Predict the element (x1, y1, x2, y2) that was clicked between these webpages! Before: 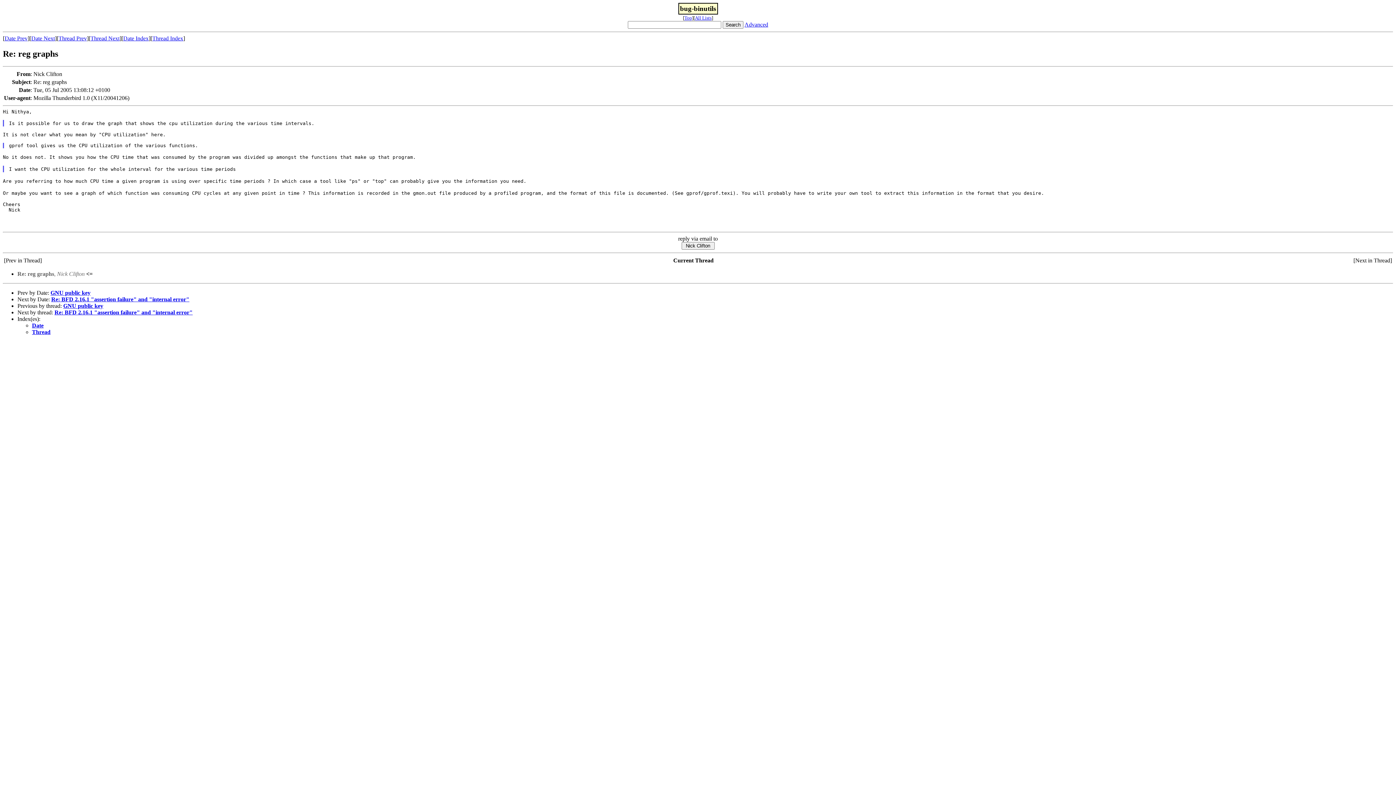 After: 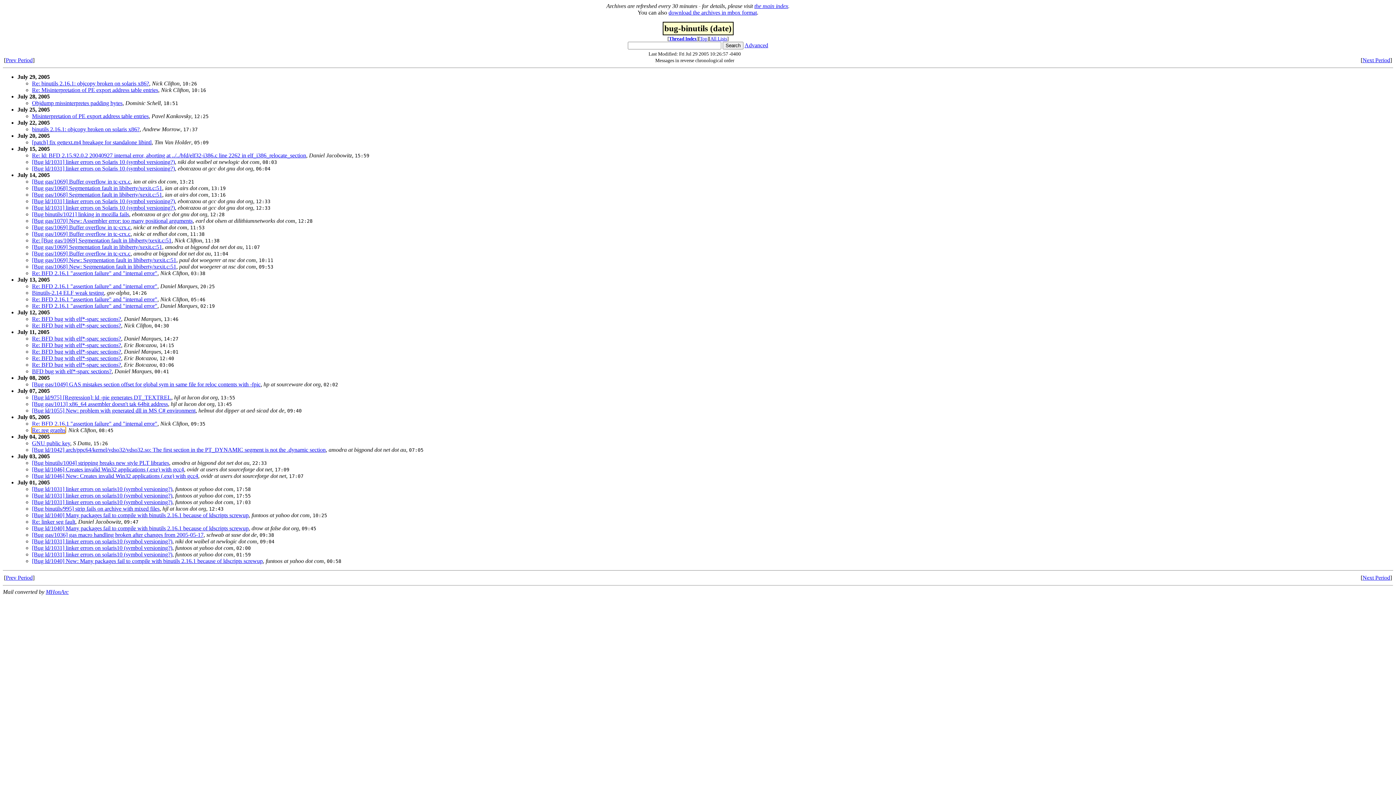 Action: bbox: (123, 35, 148, 41) label: Date Index